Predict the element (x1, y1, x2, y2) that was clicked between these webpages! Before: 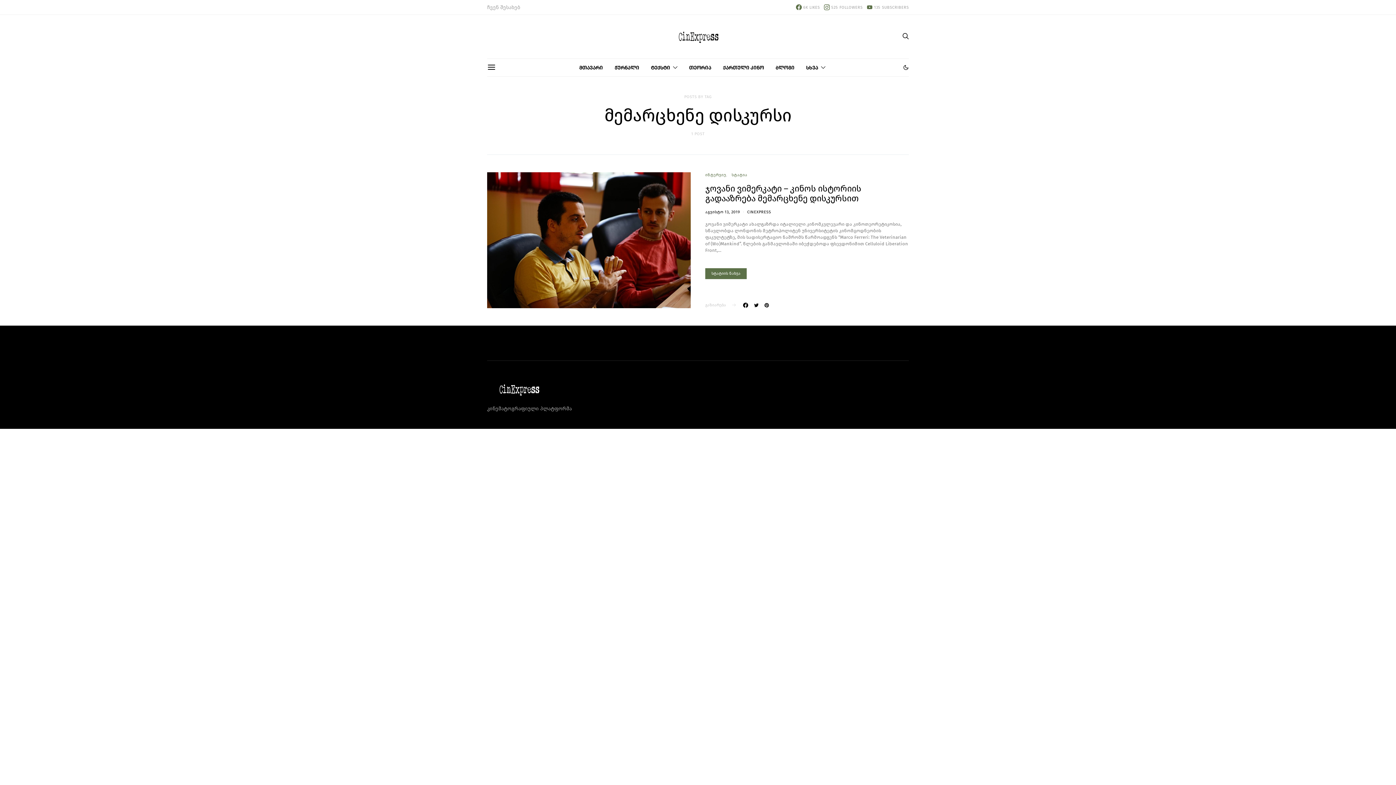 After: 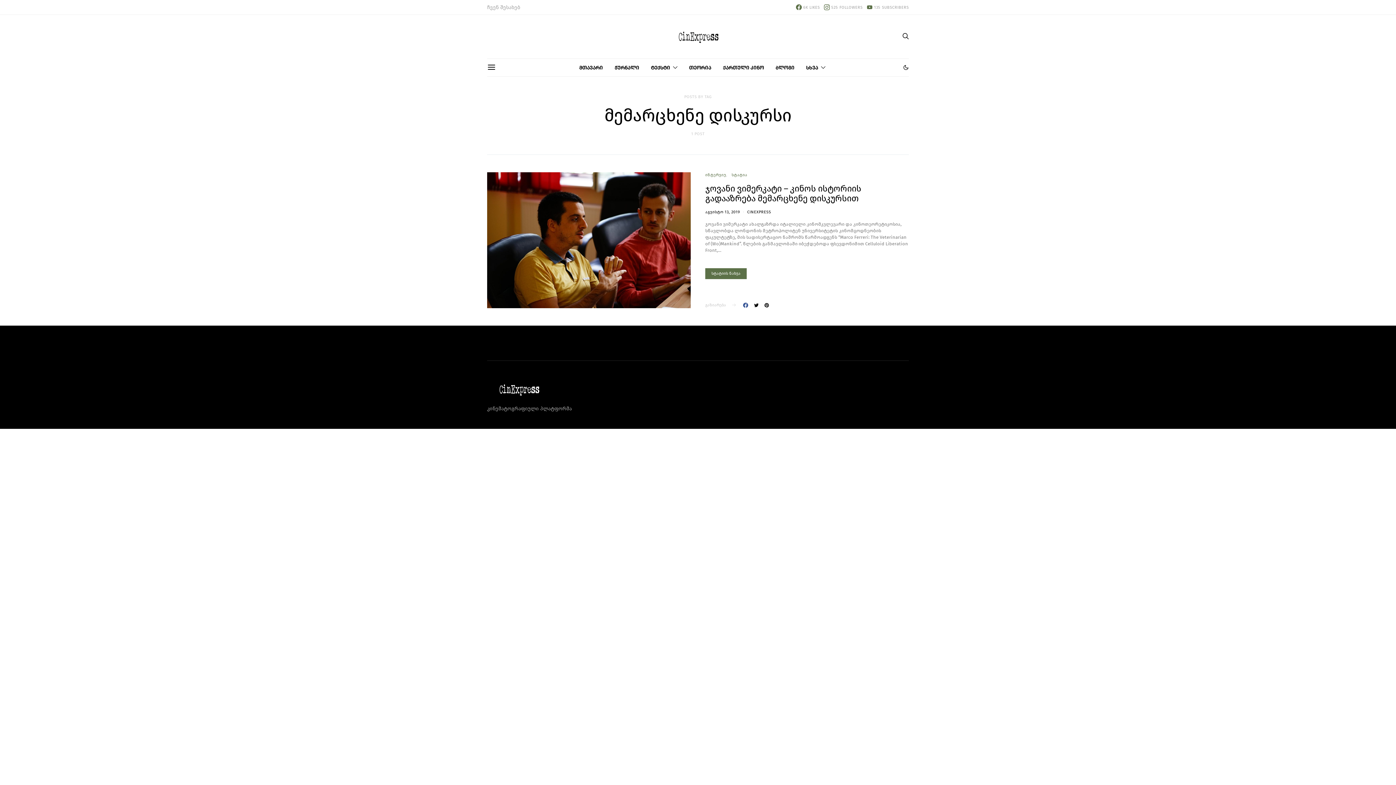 Action: bbox: (741, 302, 749, 307)